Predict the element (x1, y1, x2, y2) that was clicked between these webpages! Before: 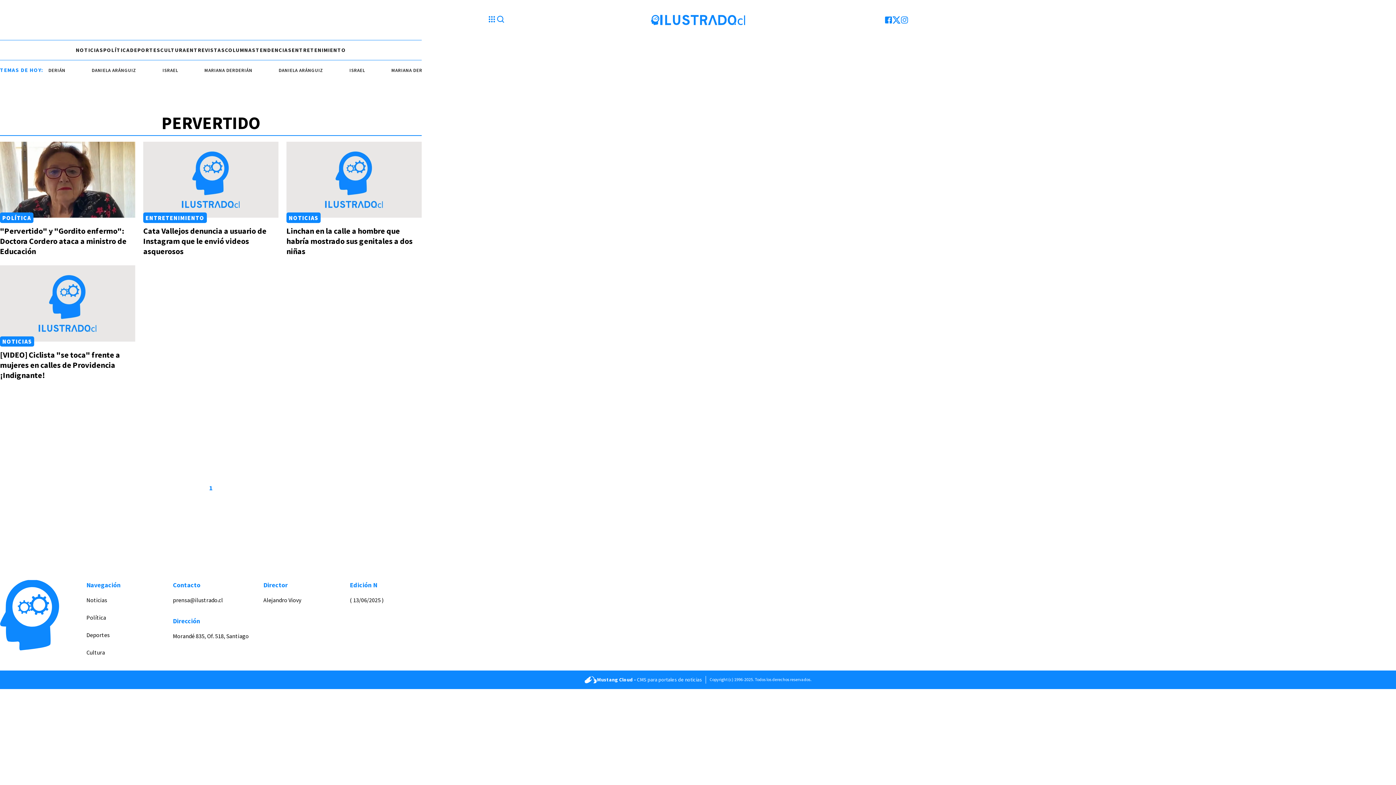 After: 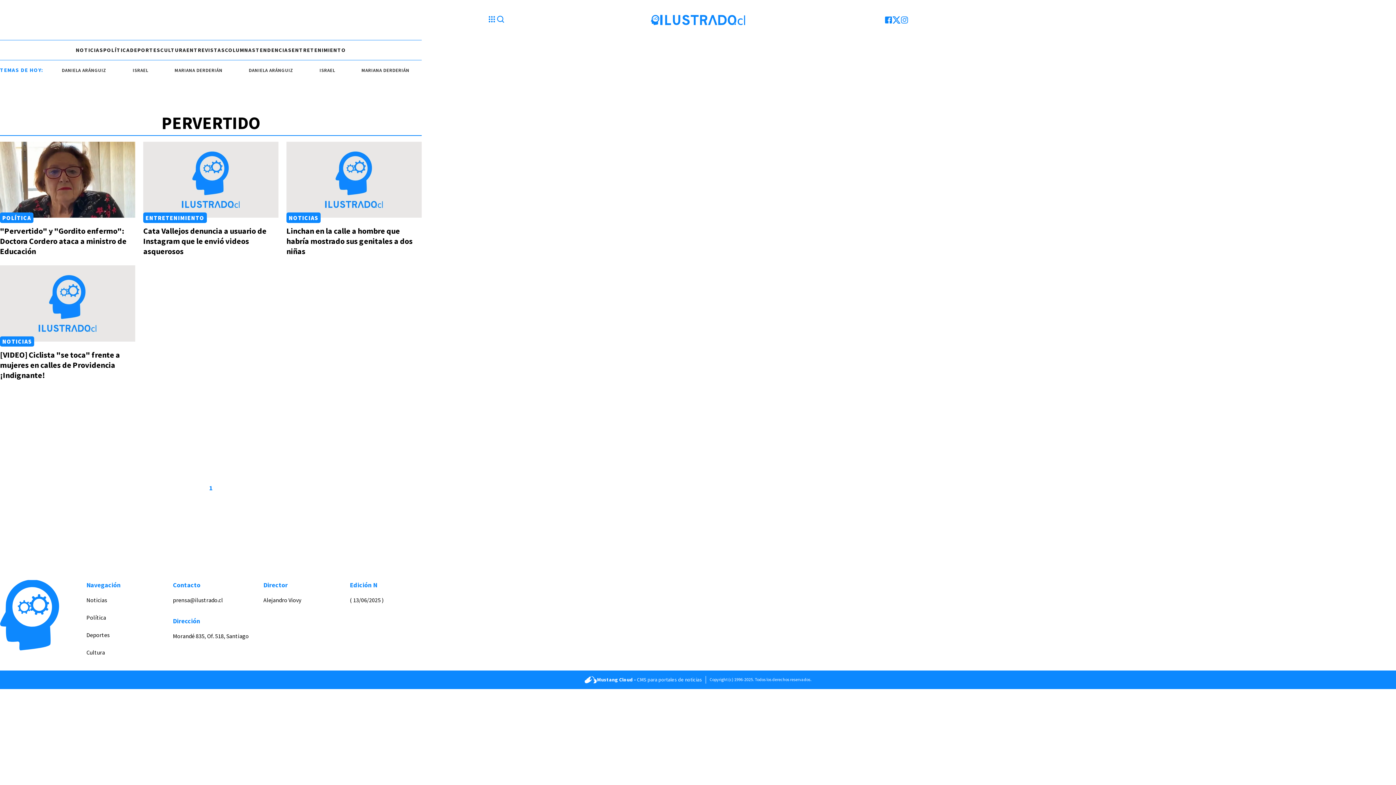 Action: bbox: (584, 676, 702, 683) label: Mustang Cloud - CMS para portales de noticias